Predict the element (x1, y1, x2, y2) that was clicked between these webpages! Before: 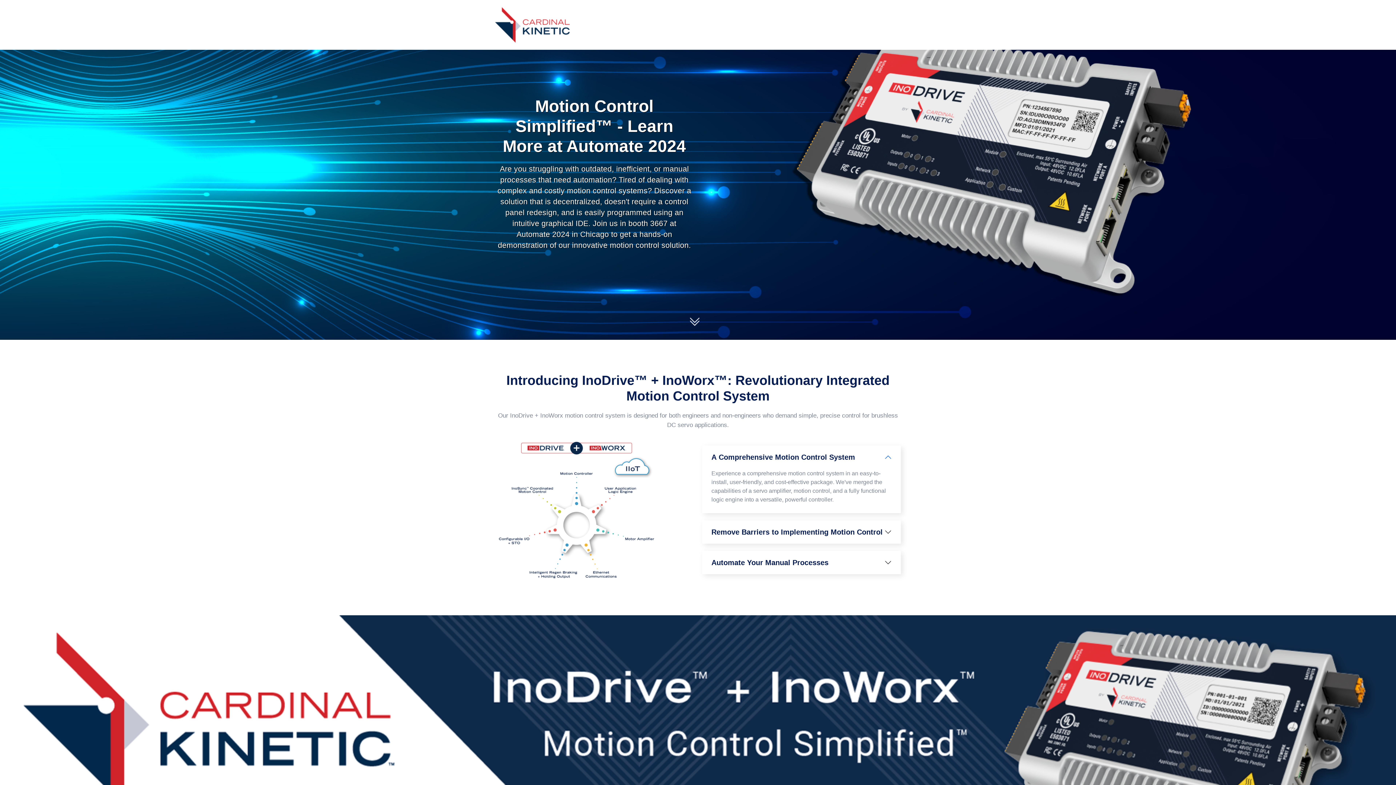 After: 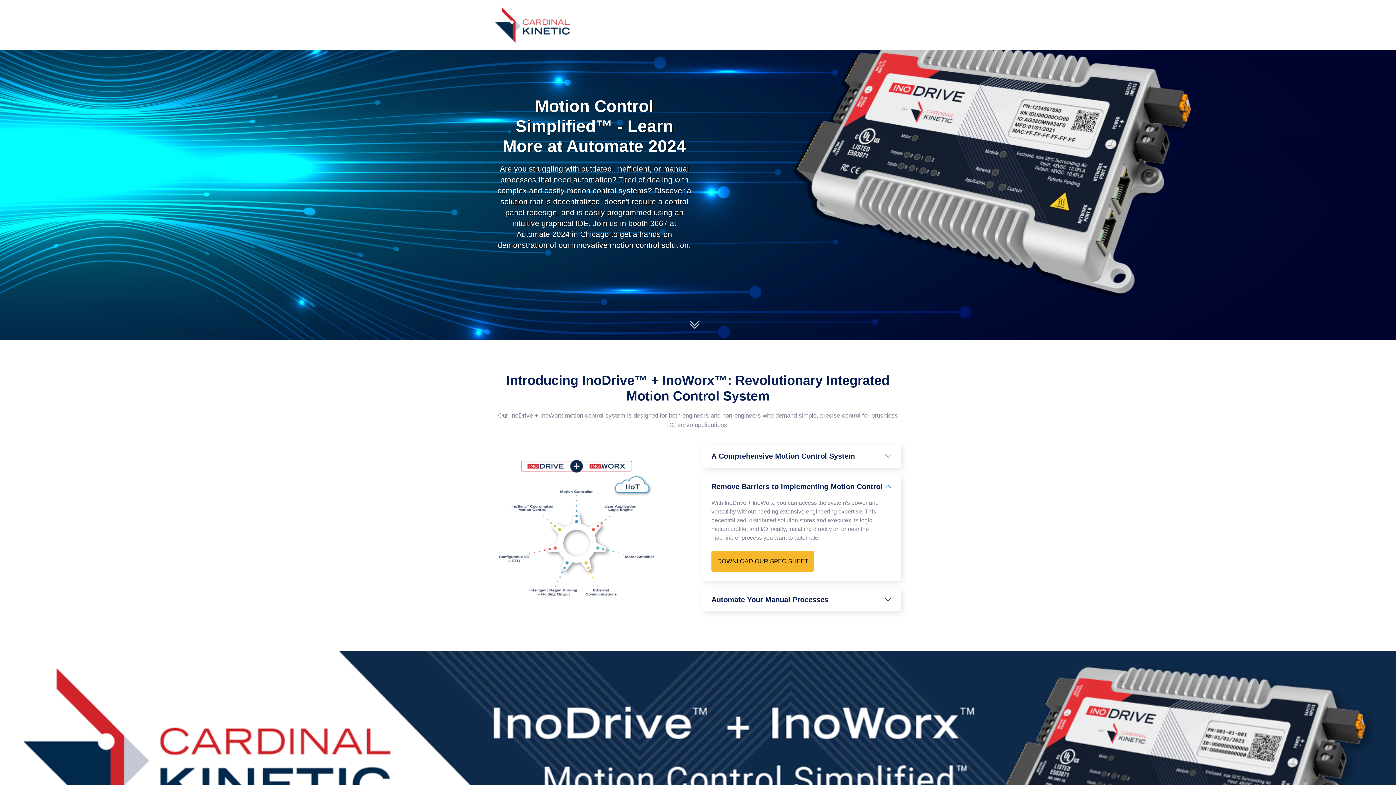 Action: label: Remove Barriers to Implementing Motion Control bbox: (711, 527, 892, 536)